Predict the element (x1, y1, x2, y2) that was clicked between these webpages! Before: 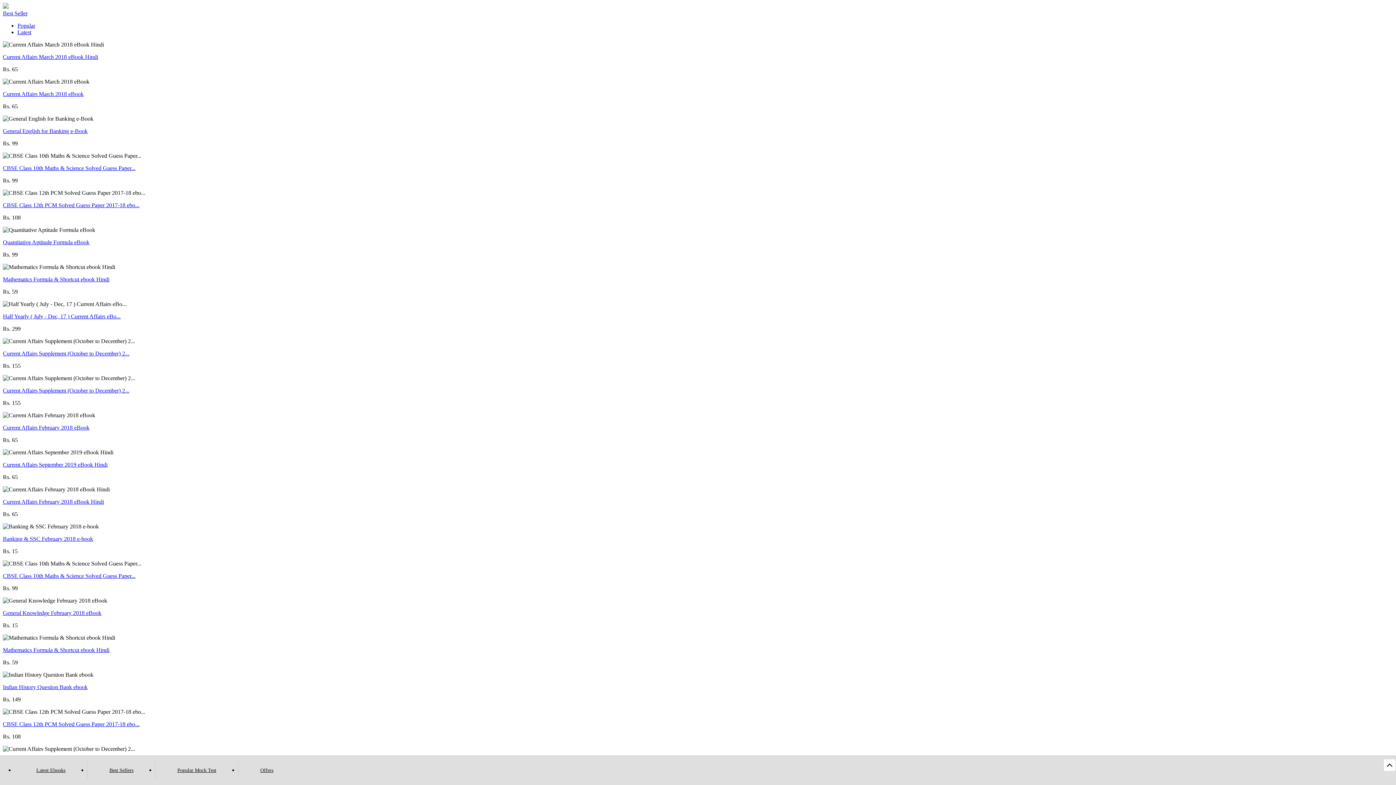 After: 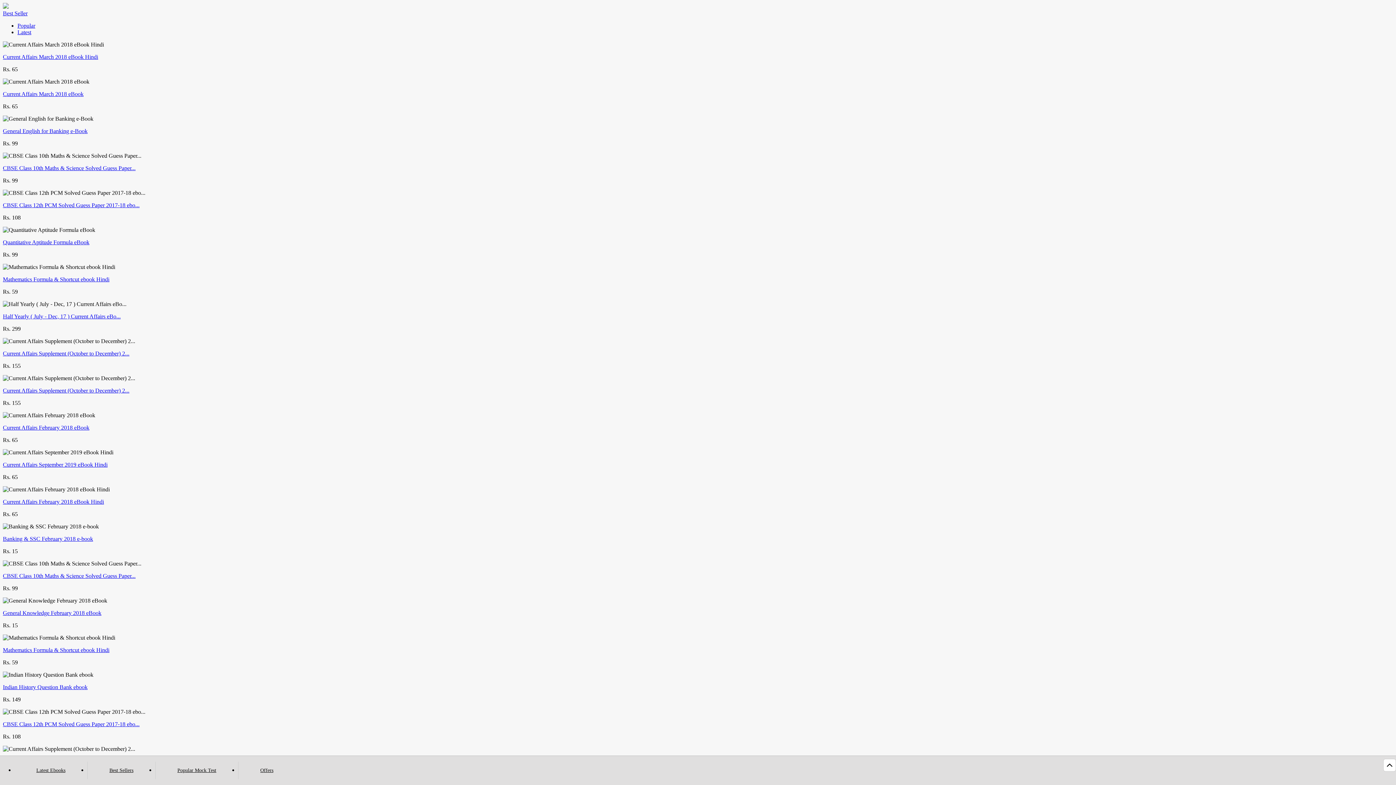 Action: label: CBSE Class 12th PCM Solved Guess Paper 2017-18 ebo... bbox: (2, 721, 139, 727)